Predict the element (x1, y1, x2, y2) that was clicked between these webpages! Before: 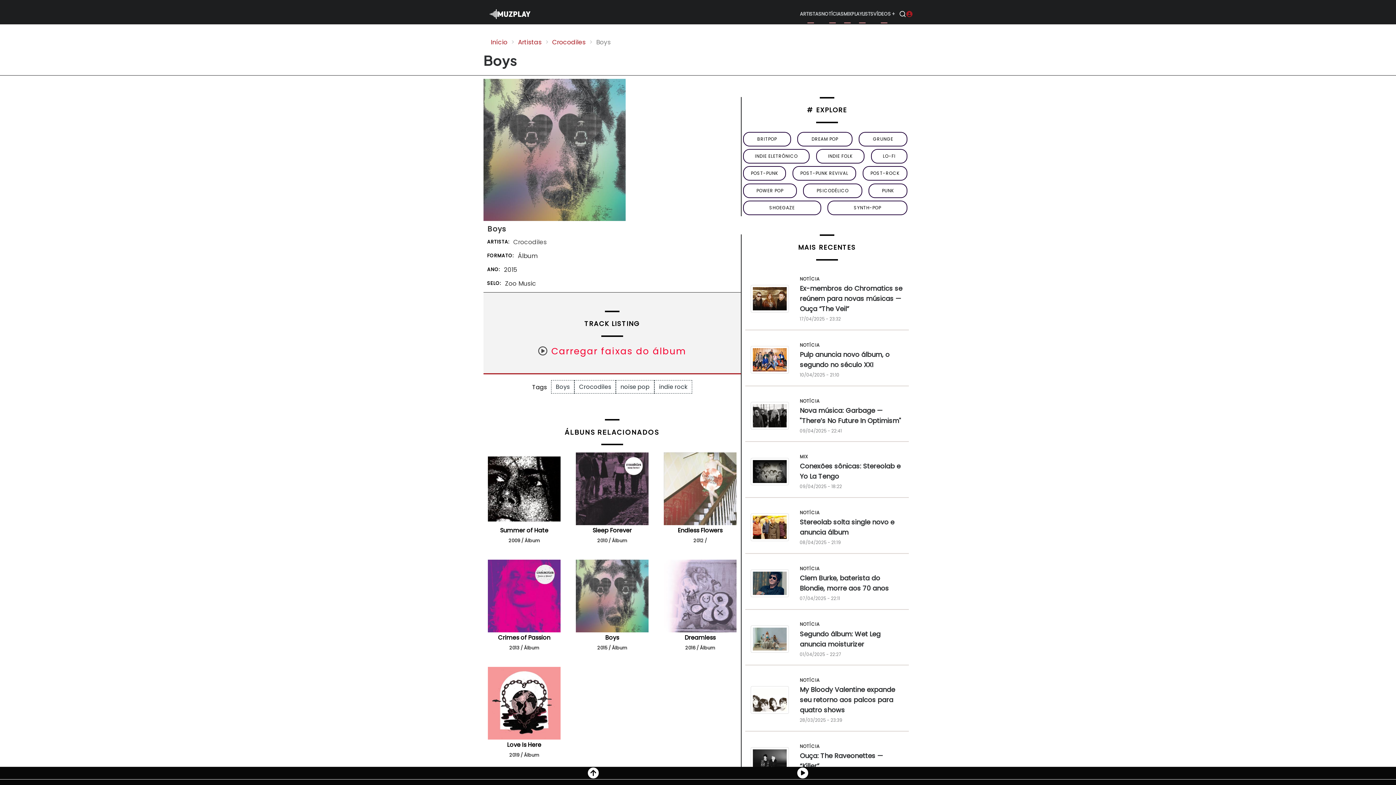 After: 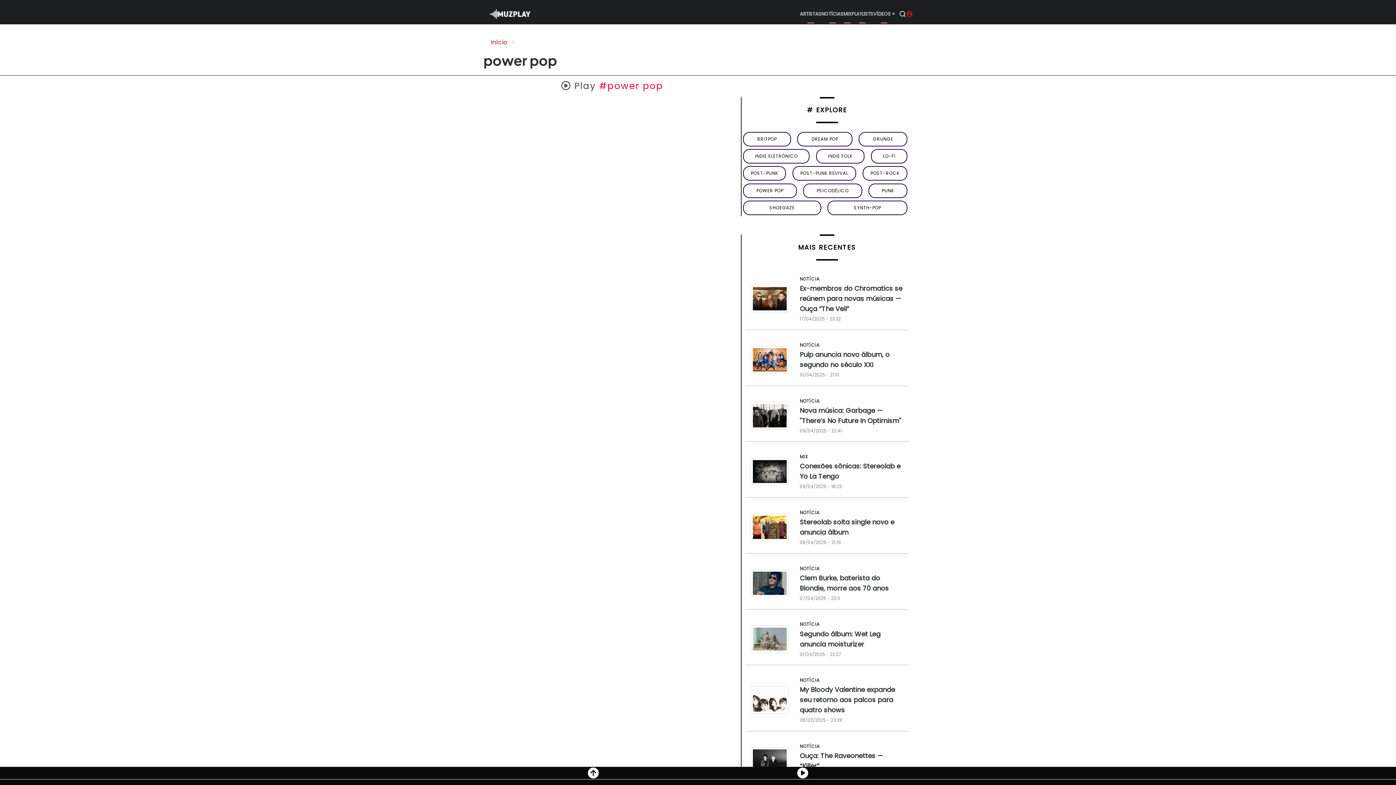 Action: bbox: (743, 183, 797, 198) label: POWER POP